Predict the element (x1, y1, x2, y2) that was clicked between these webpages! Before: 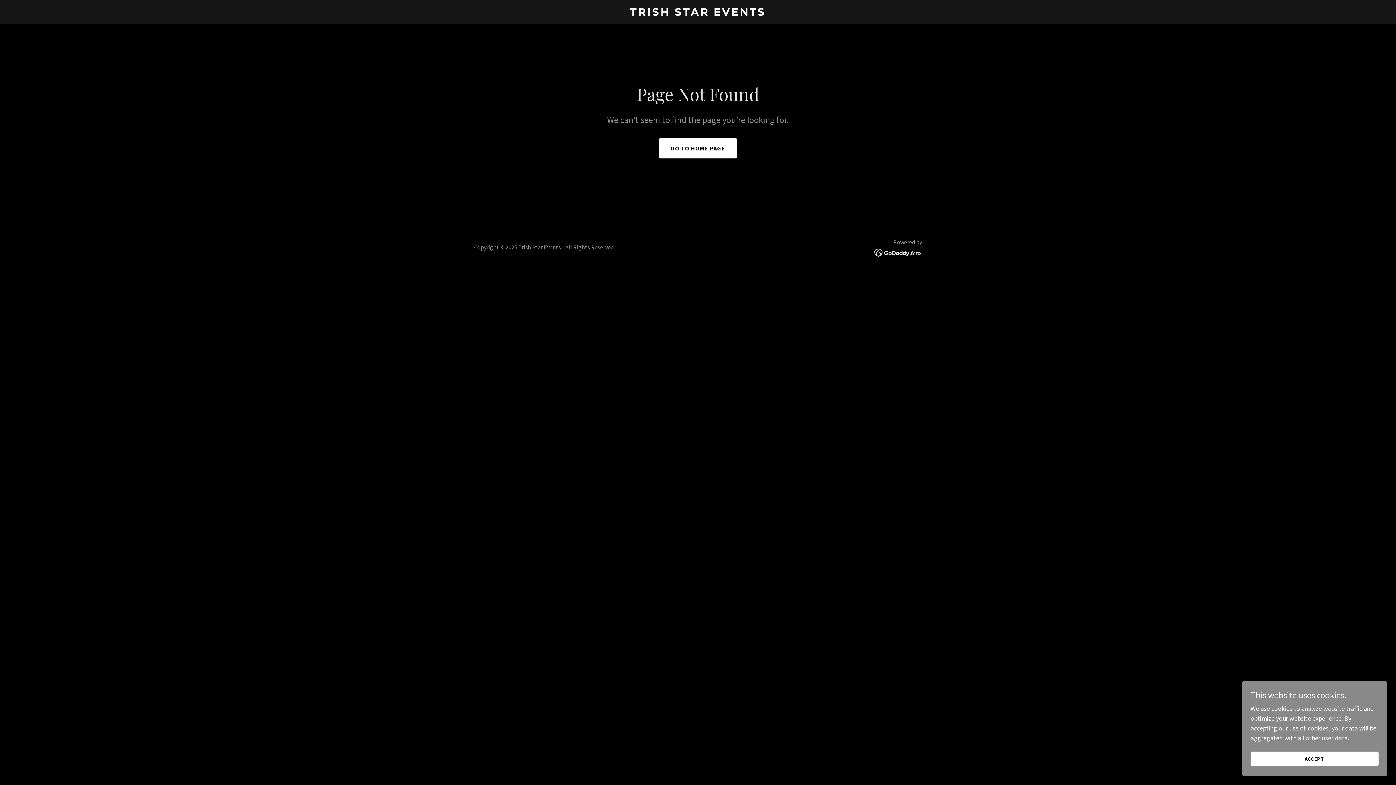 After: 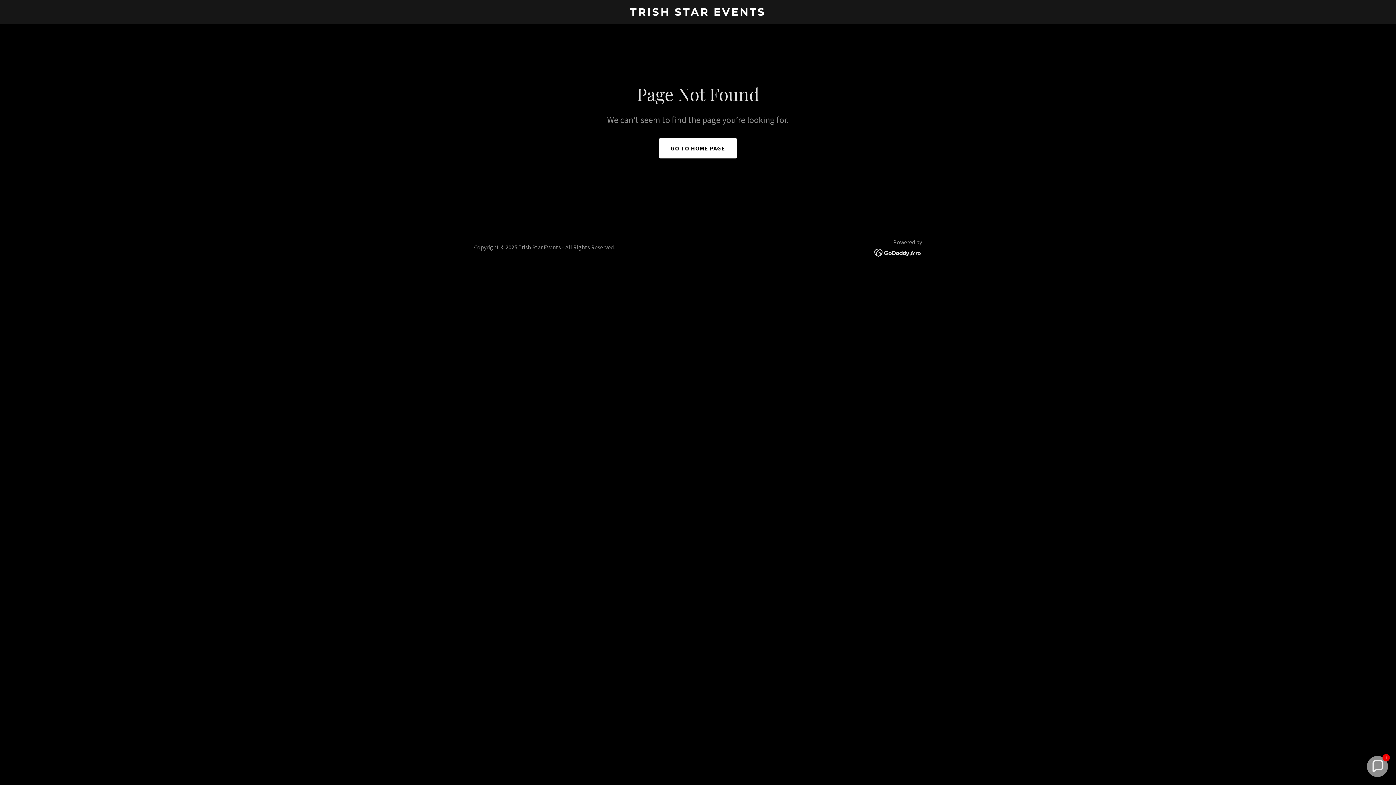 Action: bbox: (1250, 752, 1378, 766) label: ACCEPT